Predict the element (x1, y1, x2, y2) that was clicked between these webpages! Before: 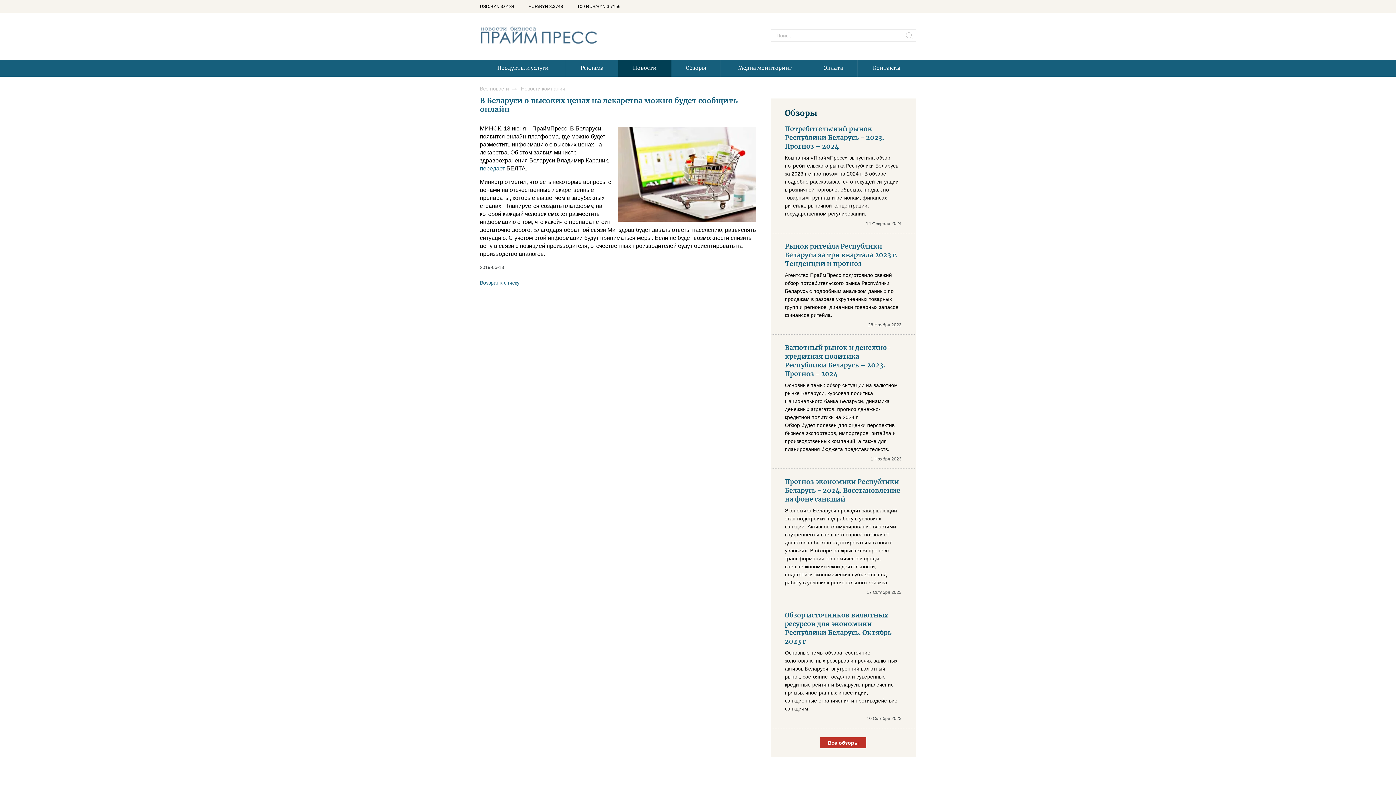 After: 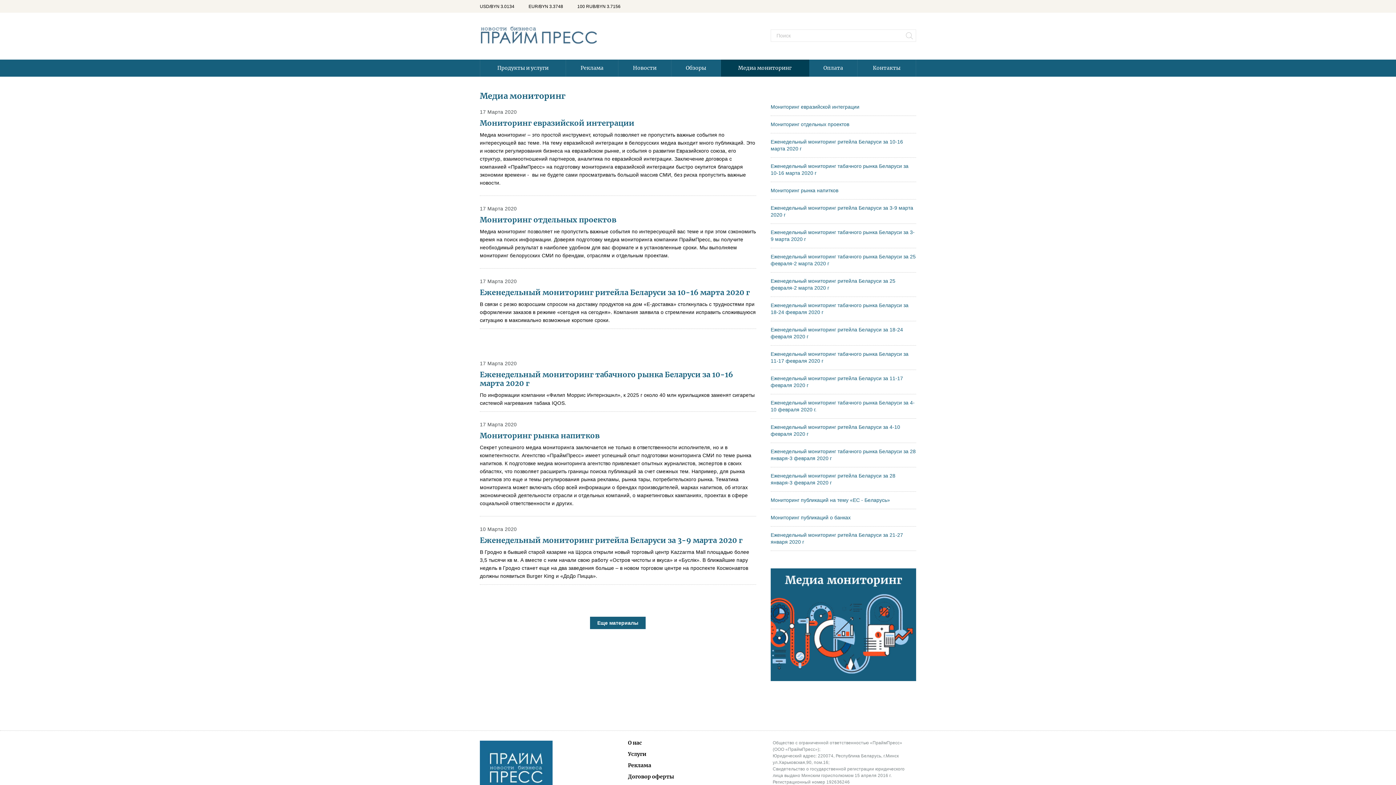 Action: label: Медиа мониторинг bbox: (721, 59, 809, 76)